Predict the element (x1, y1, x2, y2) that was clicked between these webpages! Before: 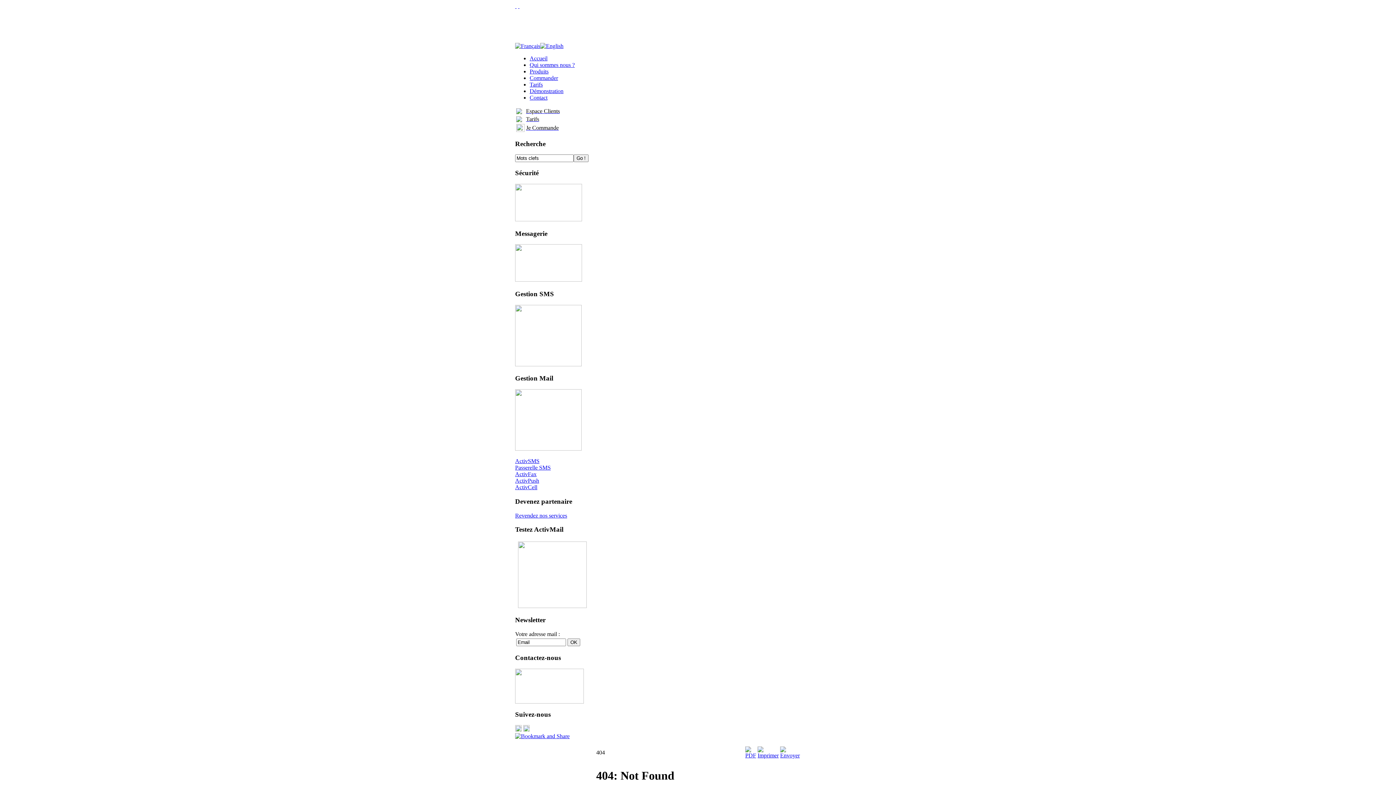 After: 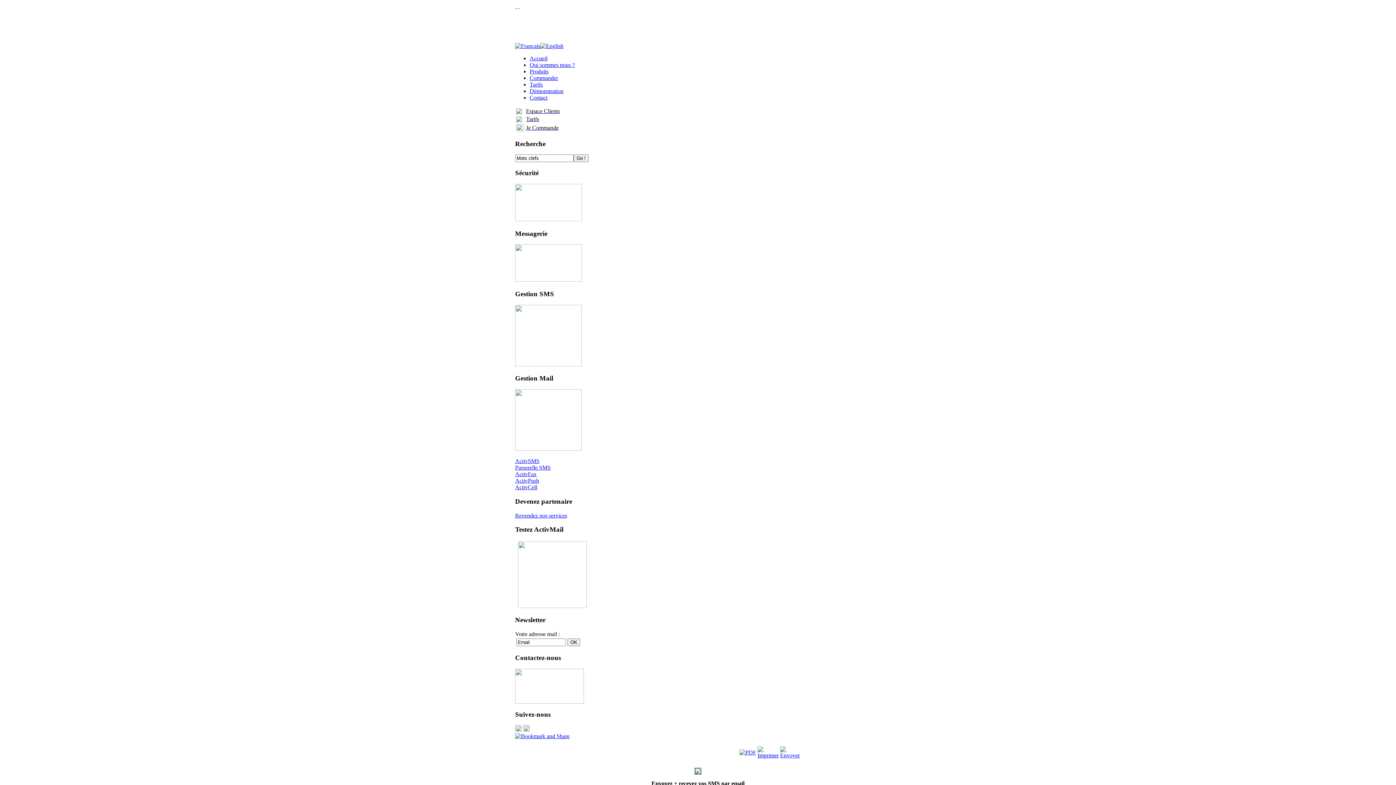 Action: bbox: (515, 464, 550, 470) label: Passerelle SMS